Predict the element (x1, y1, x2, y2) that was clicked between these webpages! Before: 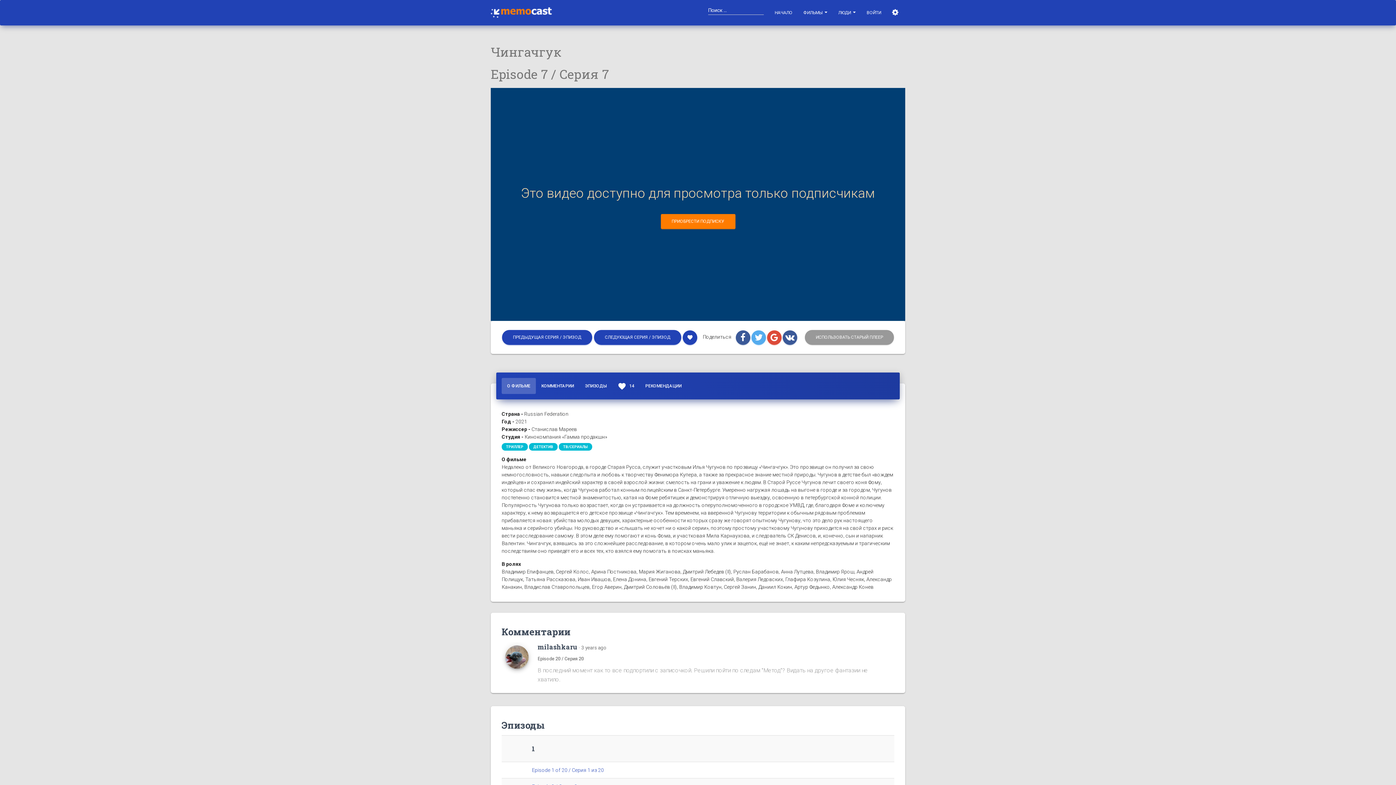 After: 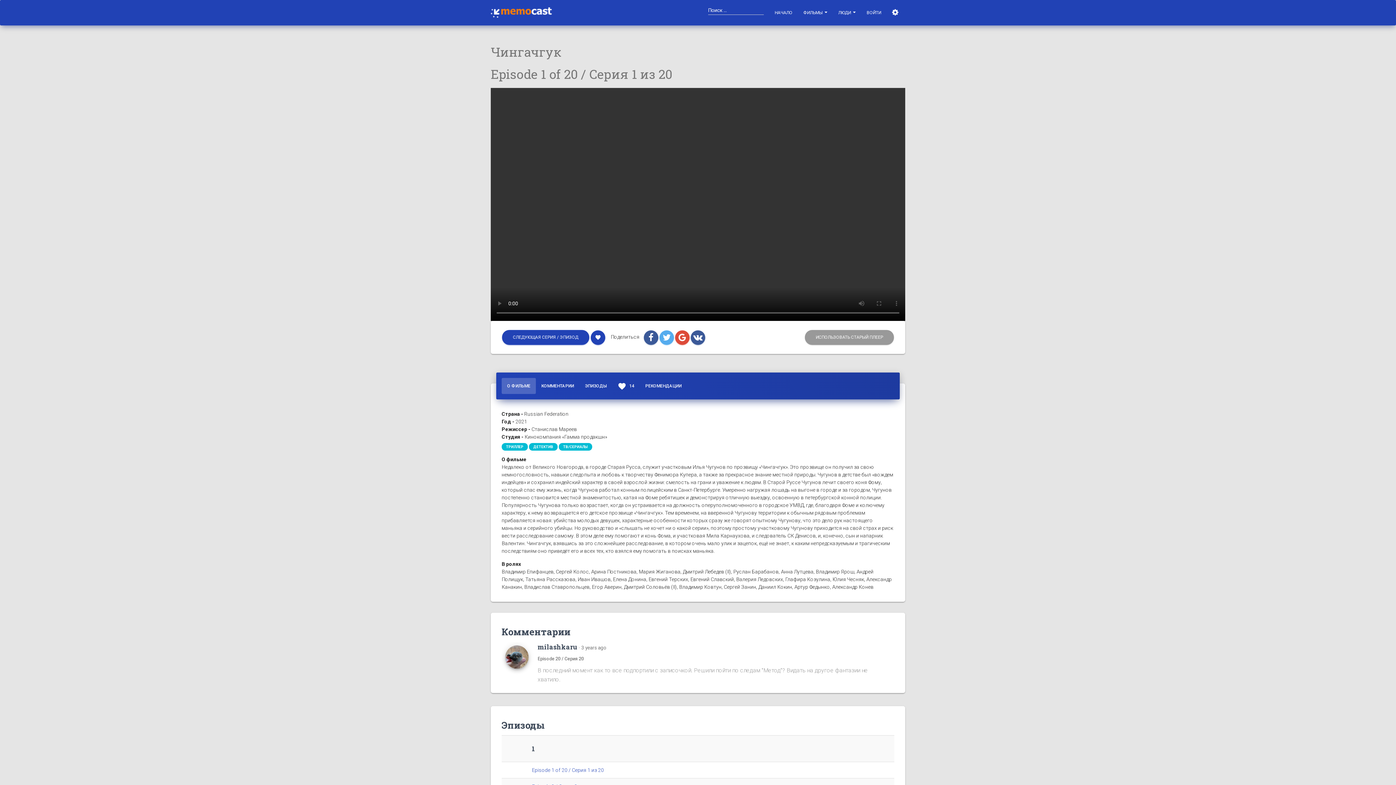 Action: label: Episode 1 of 20 / Серия 1 из 20 bbox: (532, 767, 604, 773)